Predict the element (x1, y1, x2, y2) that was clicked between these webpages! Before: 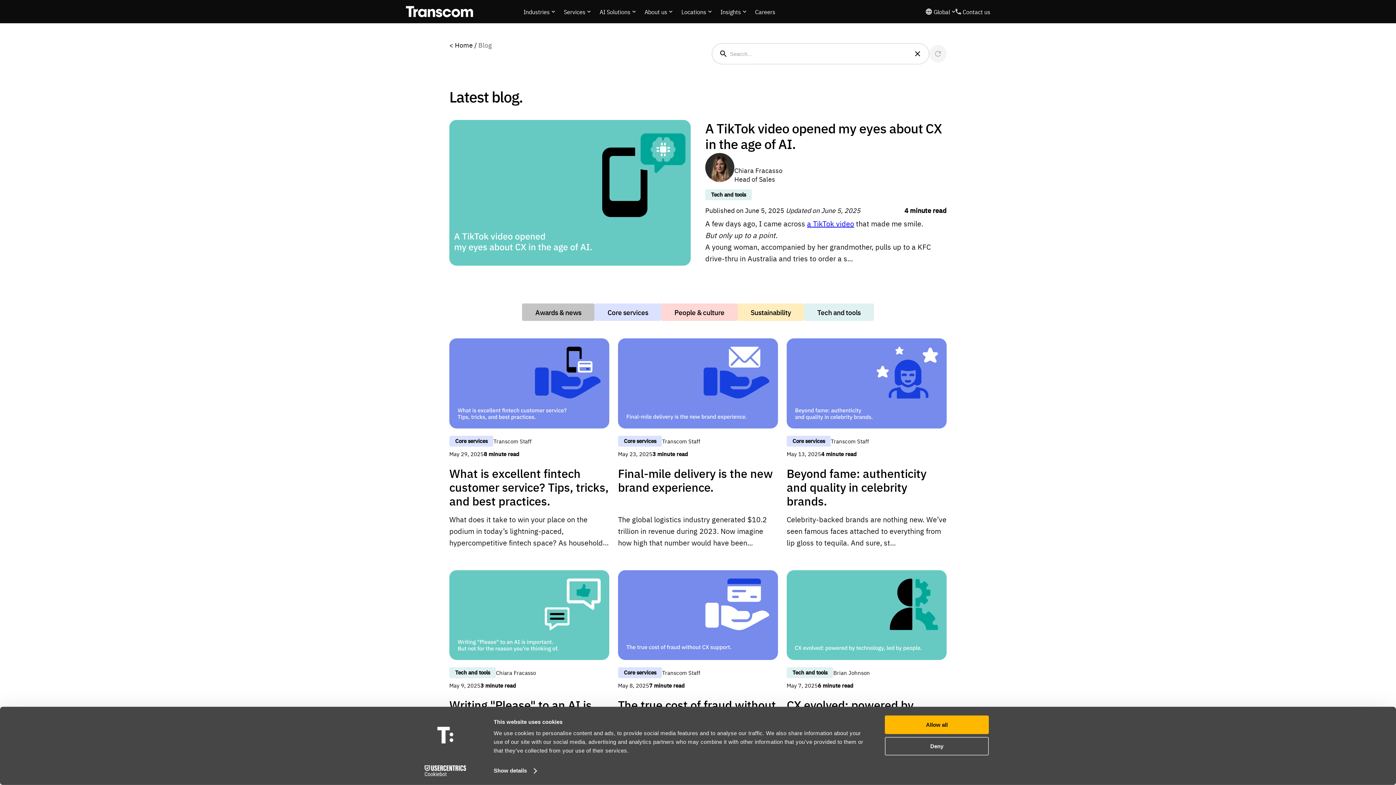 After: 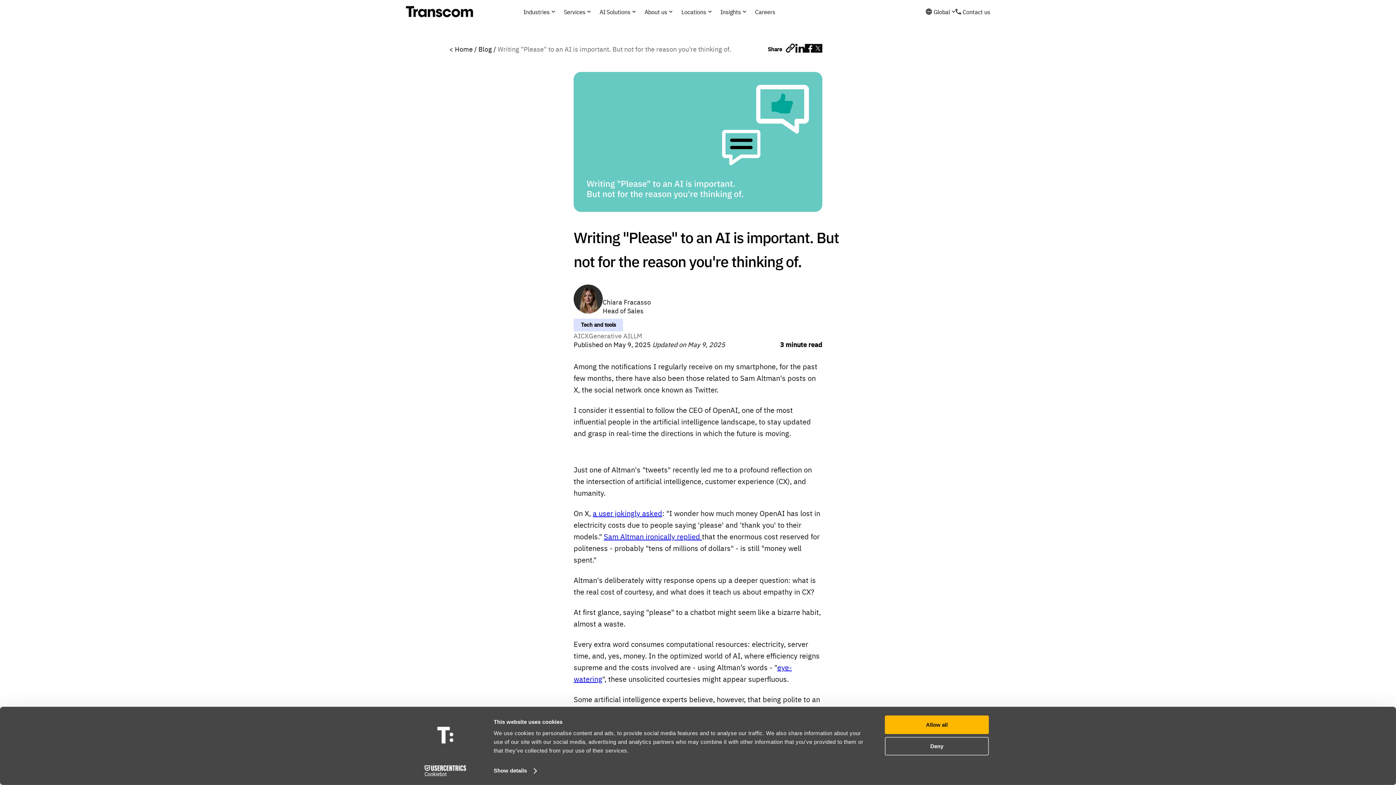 Action: bbox: (449, 570, 609, 661)